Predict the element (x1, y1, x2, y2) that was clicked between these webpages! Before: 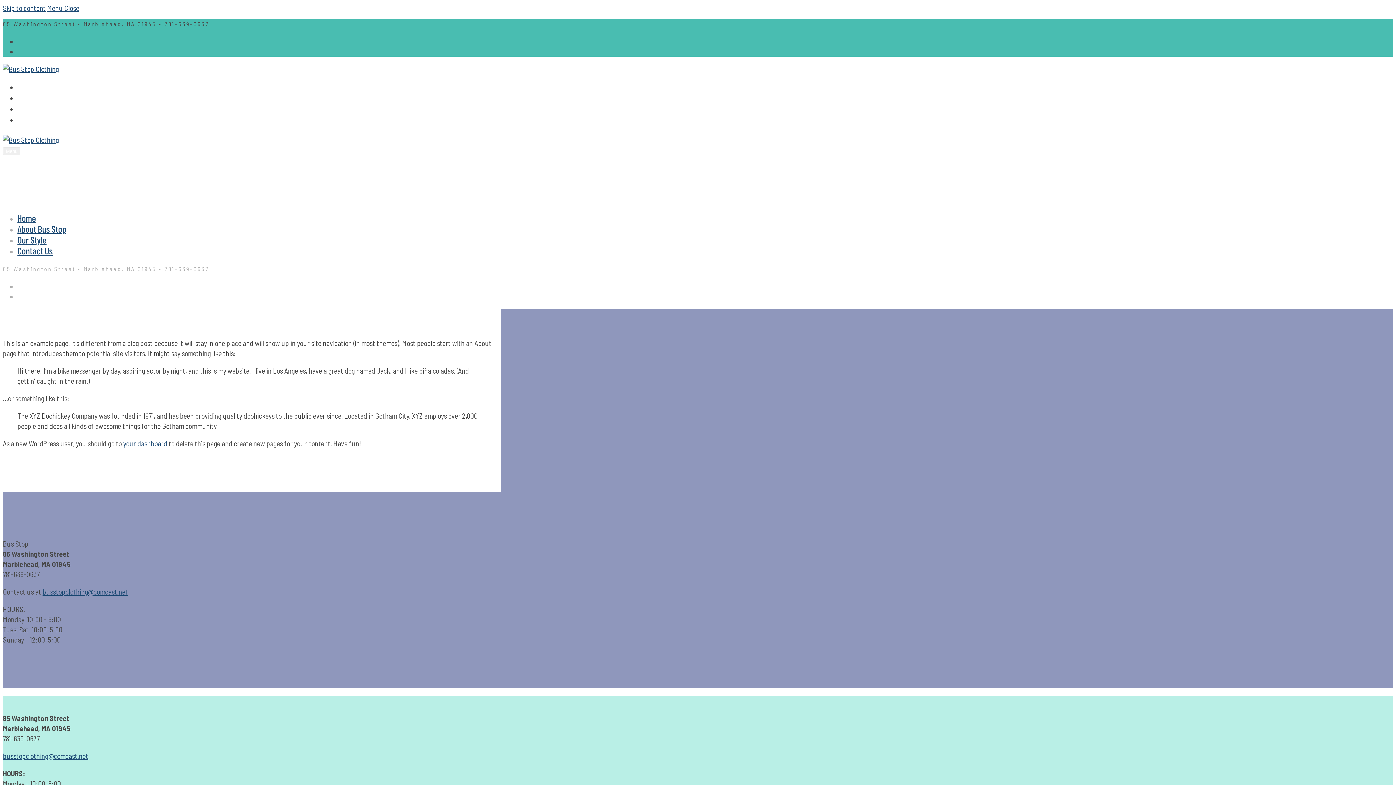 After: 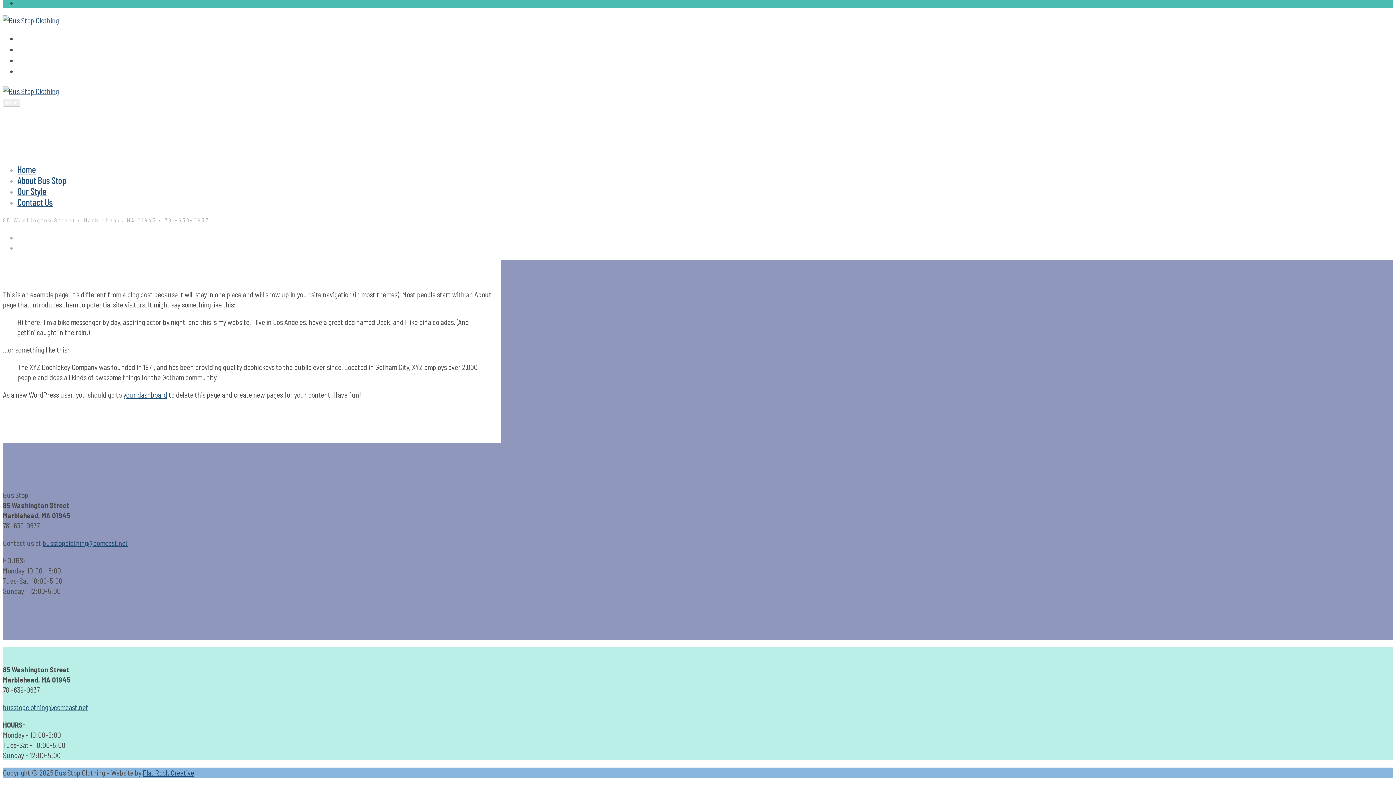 Action: bbox: (2, 3, 45, 12) label: Skip to content